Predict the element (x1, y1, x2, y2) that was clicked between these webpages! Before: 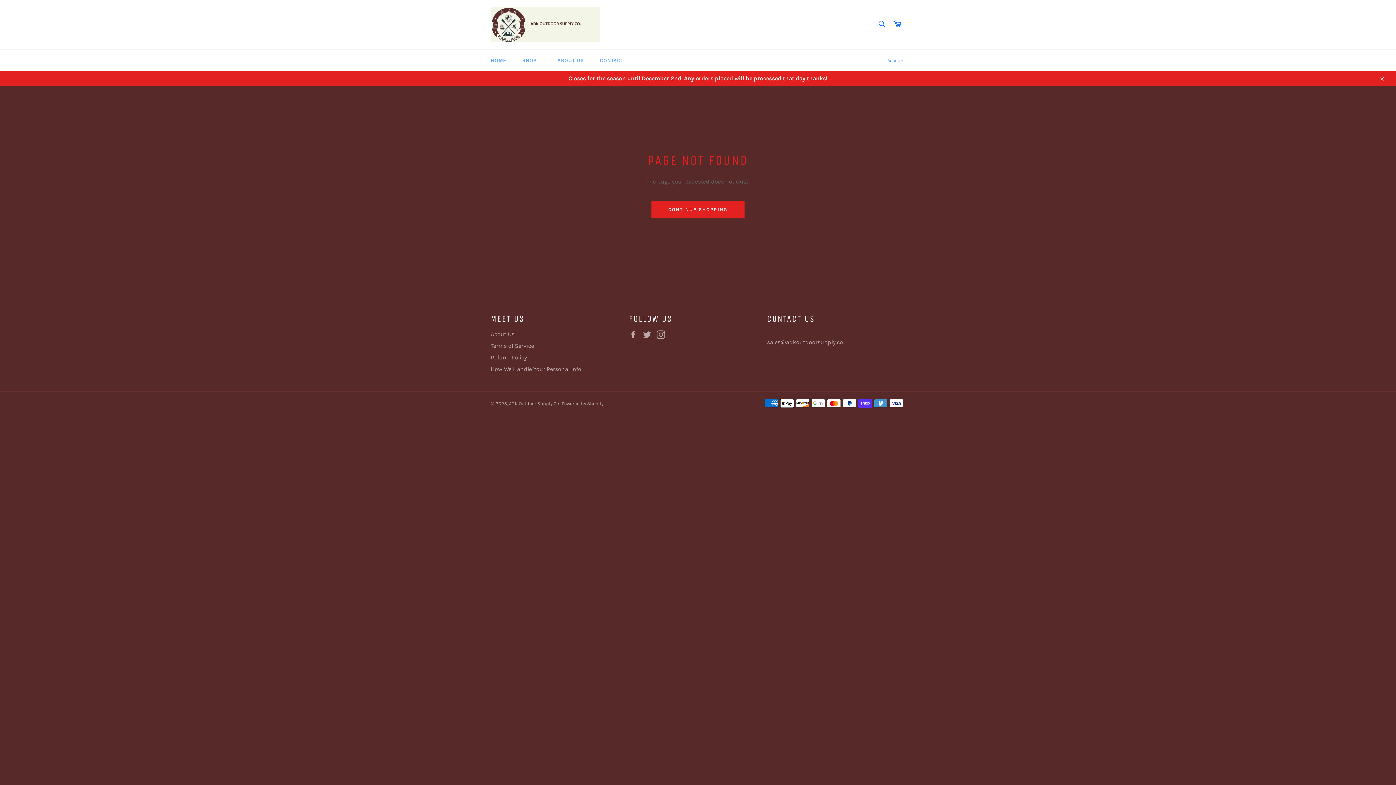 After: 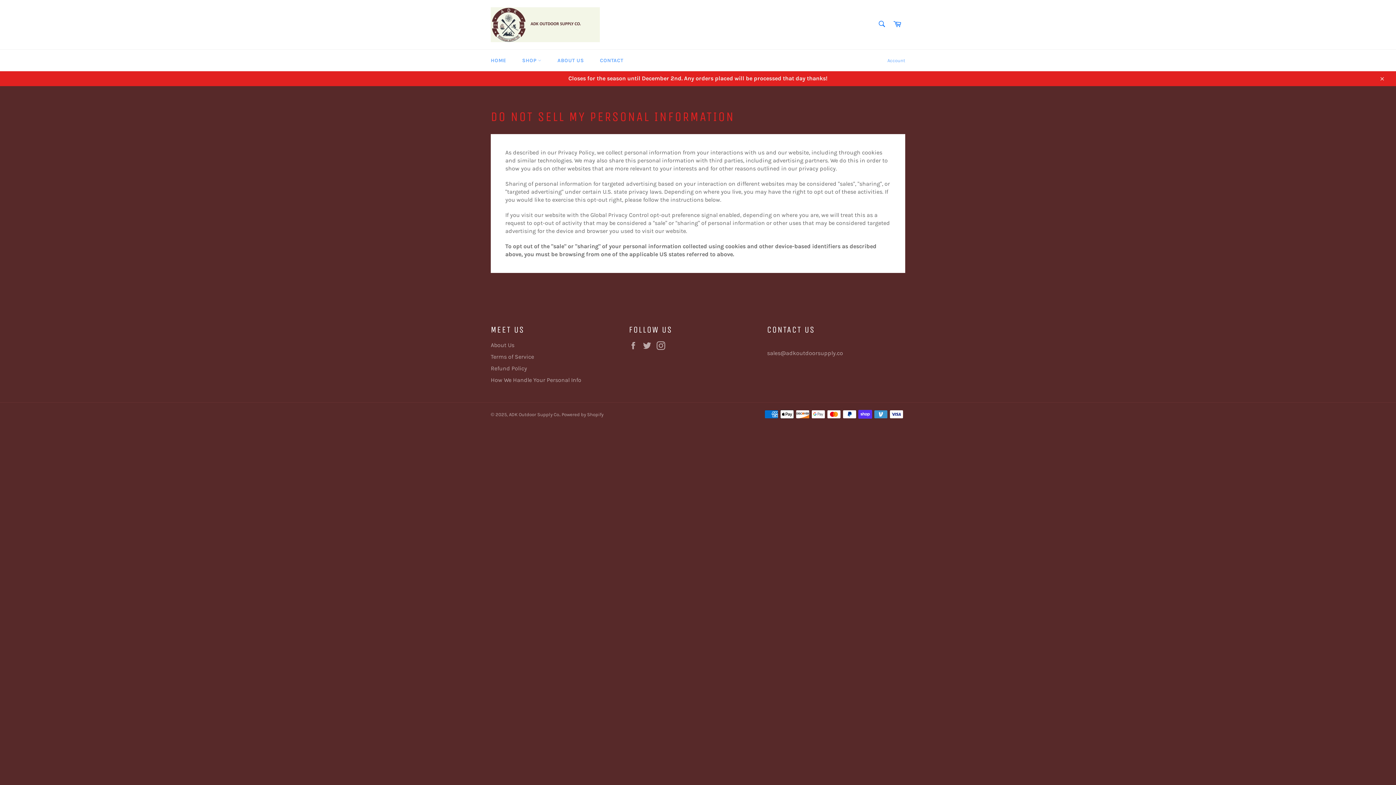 Action: bbox: (490, 365, 581, 372) label: How We Handle Your Personal Info